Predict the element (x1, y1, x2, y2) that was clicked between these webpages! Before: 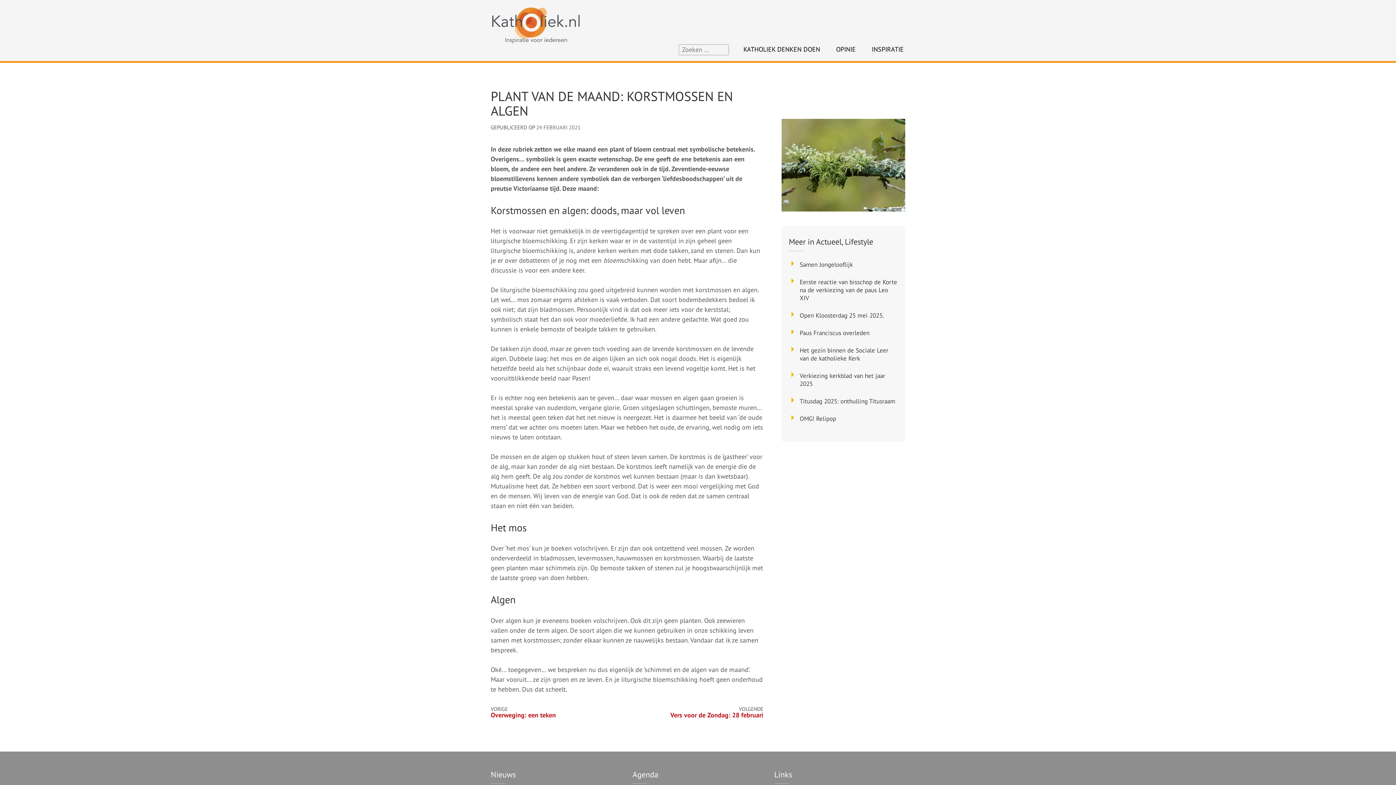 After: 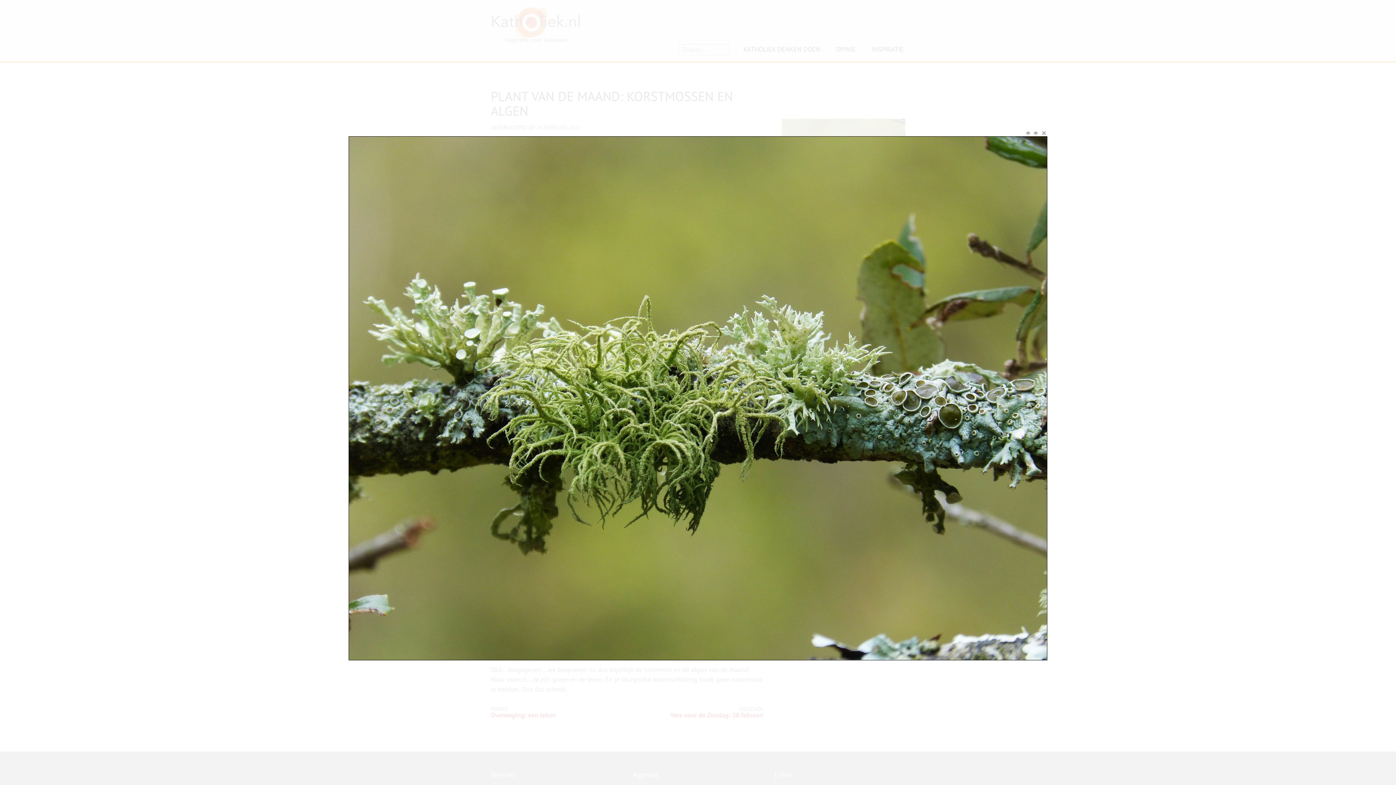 Action: bbox: (781, 119, 905, 128)